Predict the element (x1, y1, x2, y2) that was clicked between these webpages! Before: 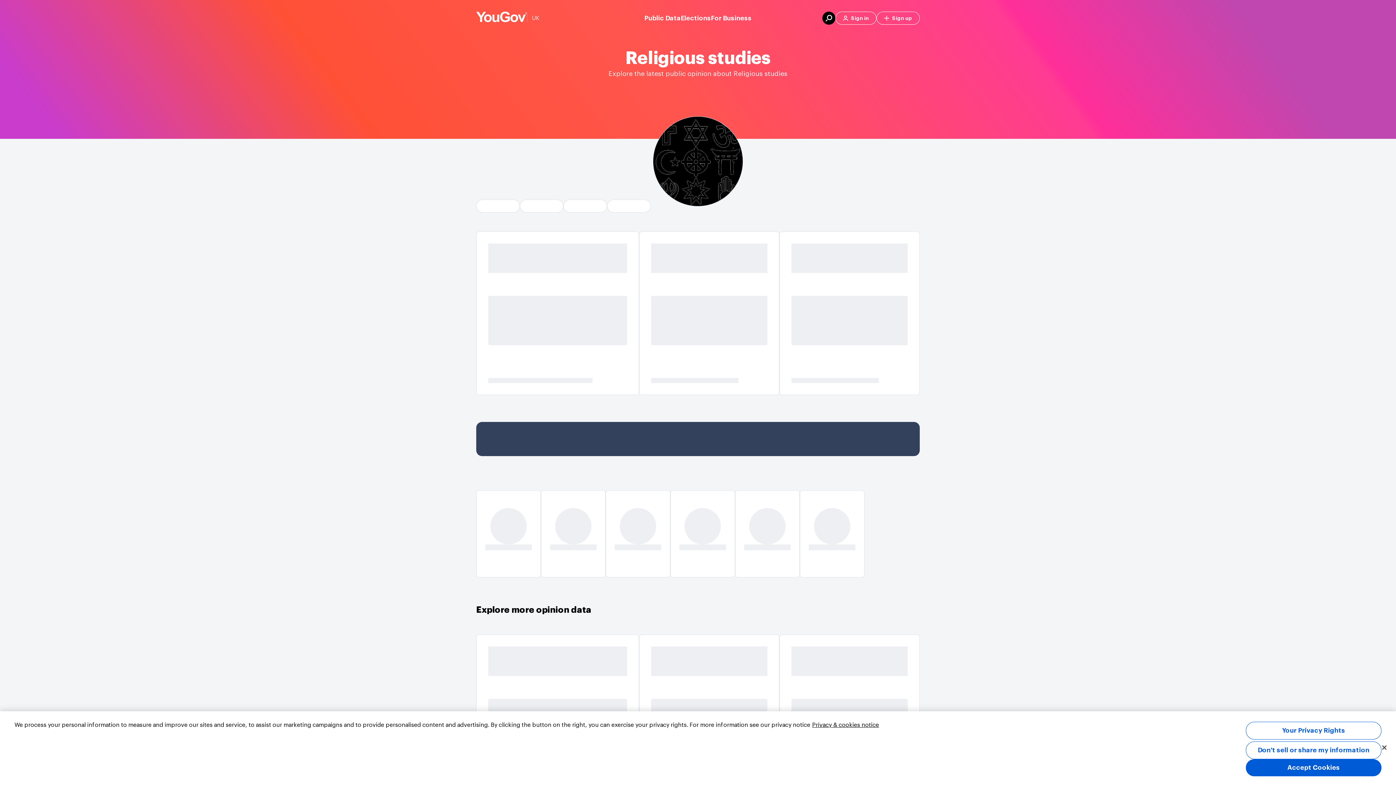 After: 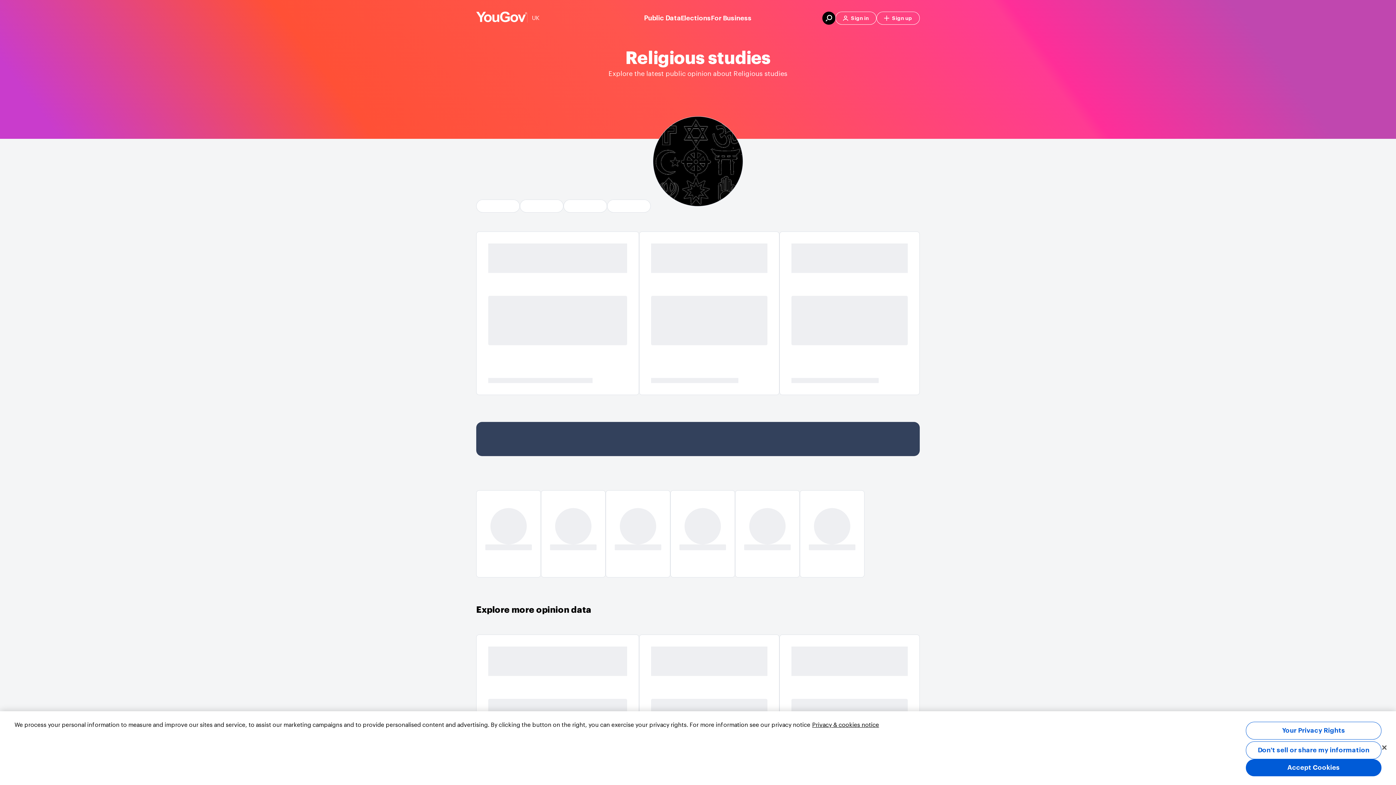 Action: bbox: (644, 13, 680, 23) label: Public Data